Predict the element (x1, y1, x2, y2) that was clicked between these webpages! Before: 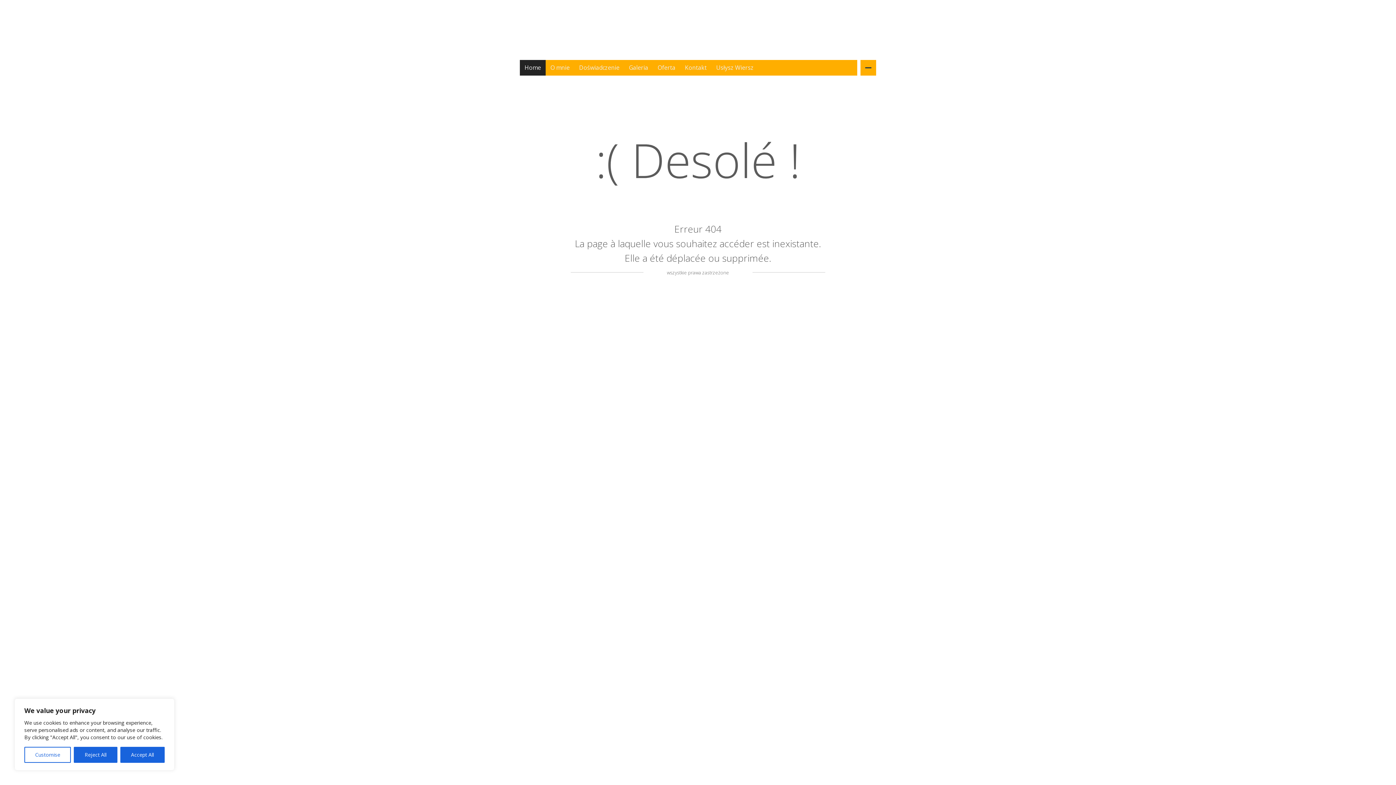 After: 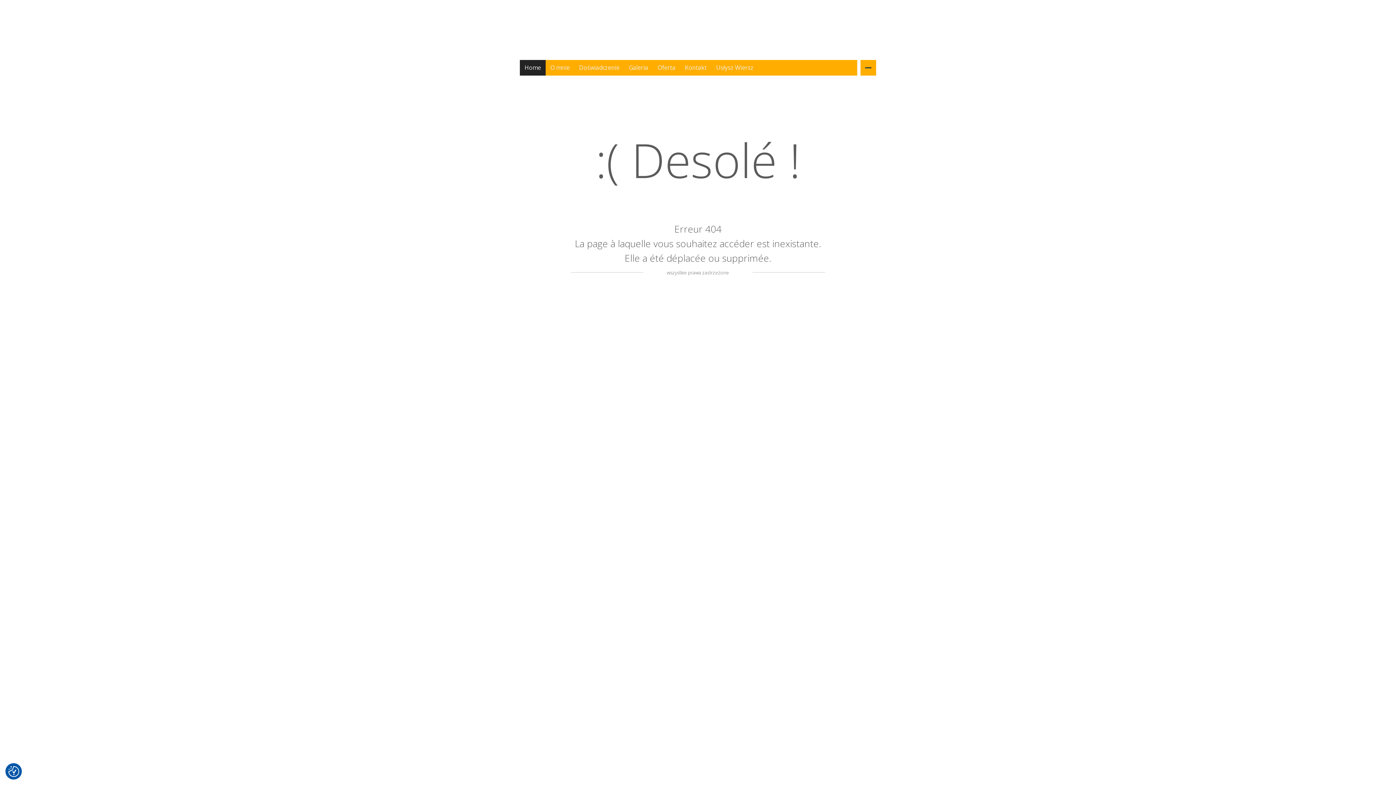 Action: label: Accept All bbox: (120, 747, 164, 763)